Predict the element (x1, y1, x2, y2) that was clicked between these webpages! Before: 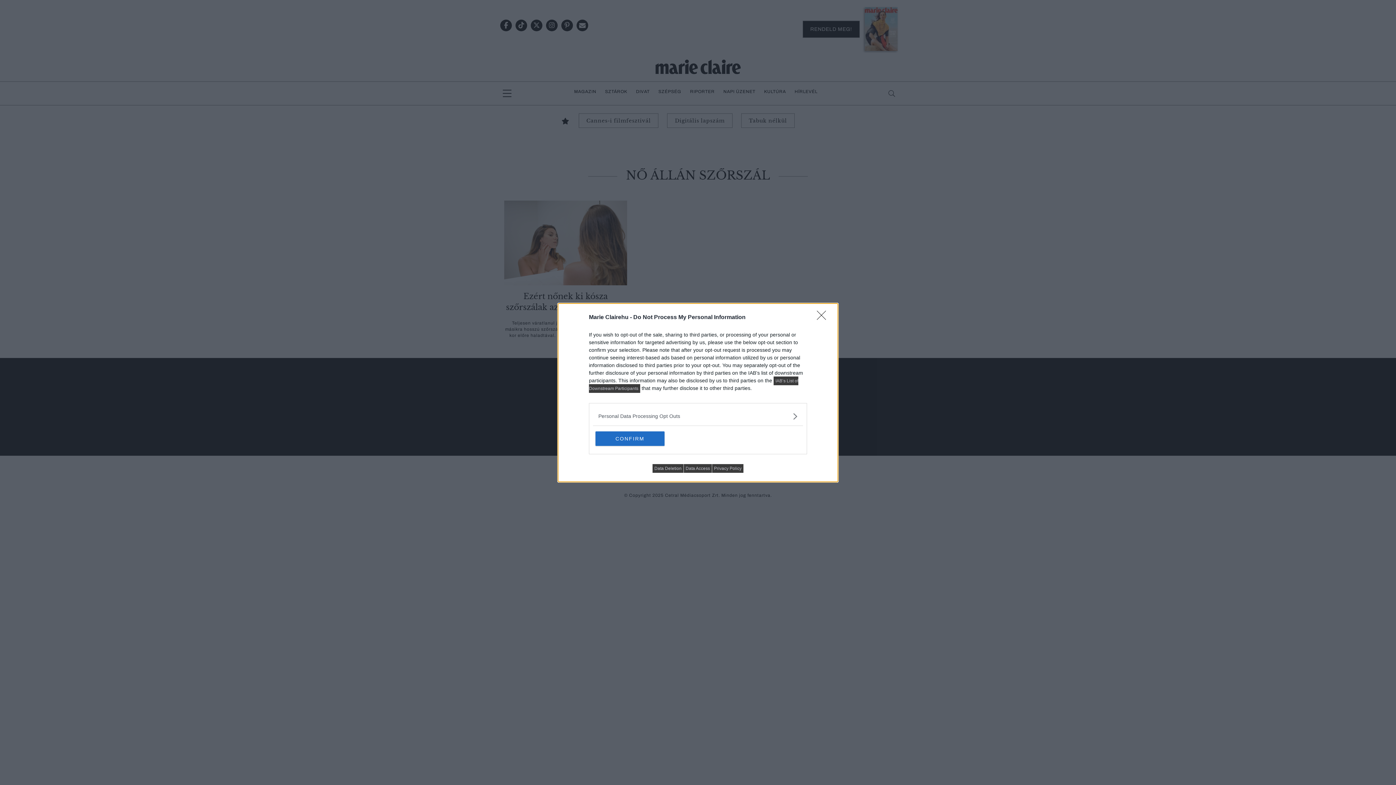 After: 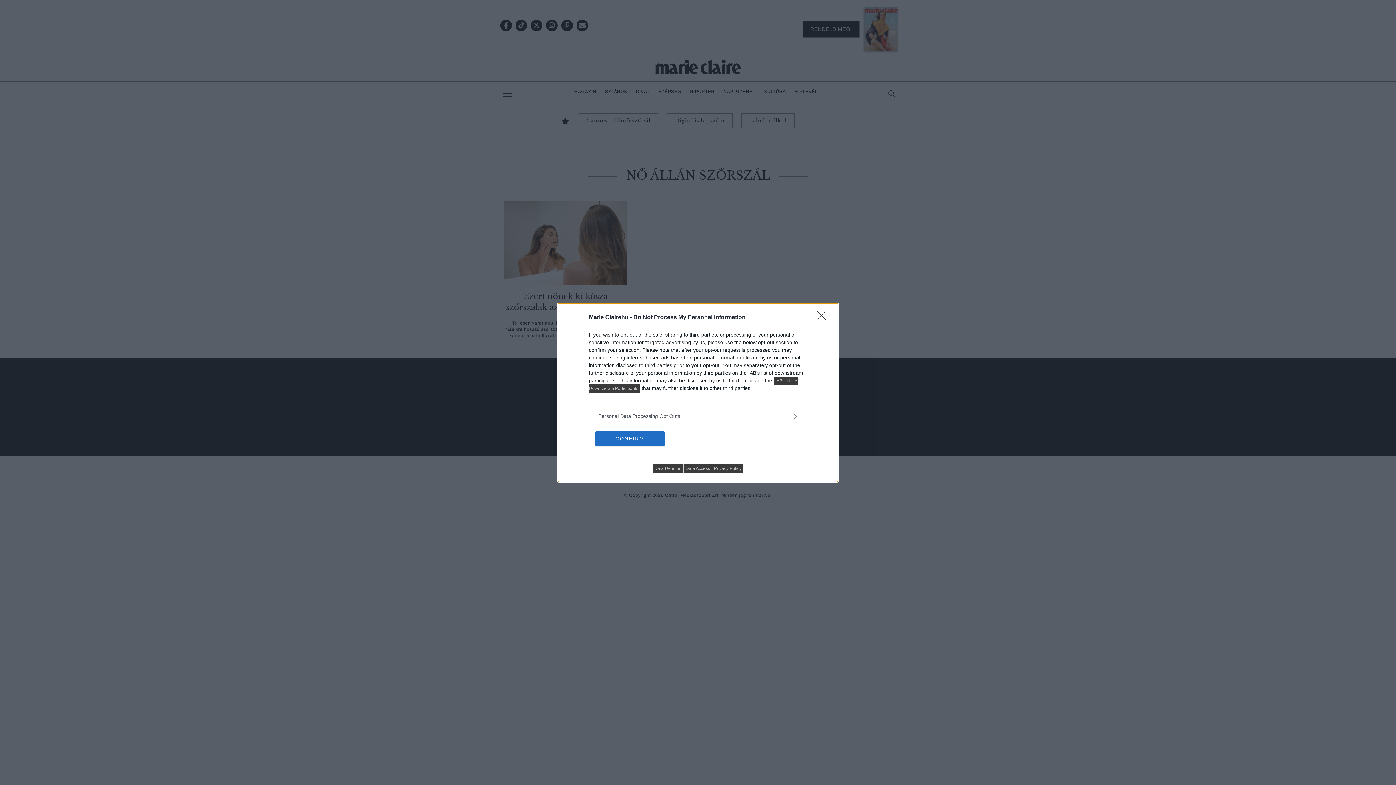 Action: bbox: (712, 464, 743, 472) label: Privacy Policy